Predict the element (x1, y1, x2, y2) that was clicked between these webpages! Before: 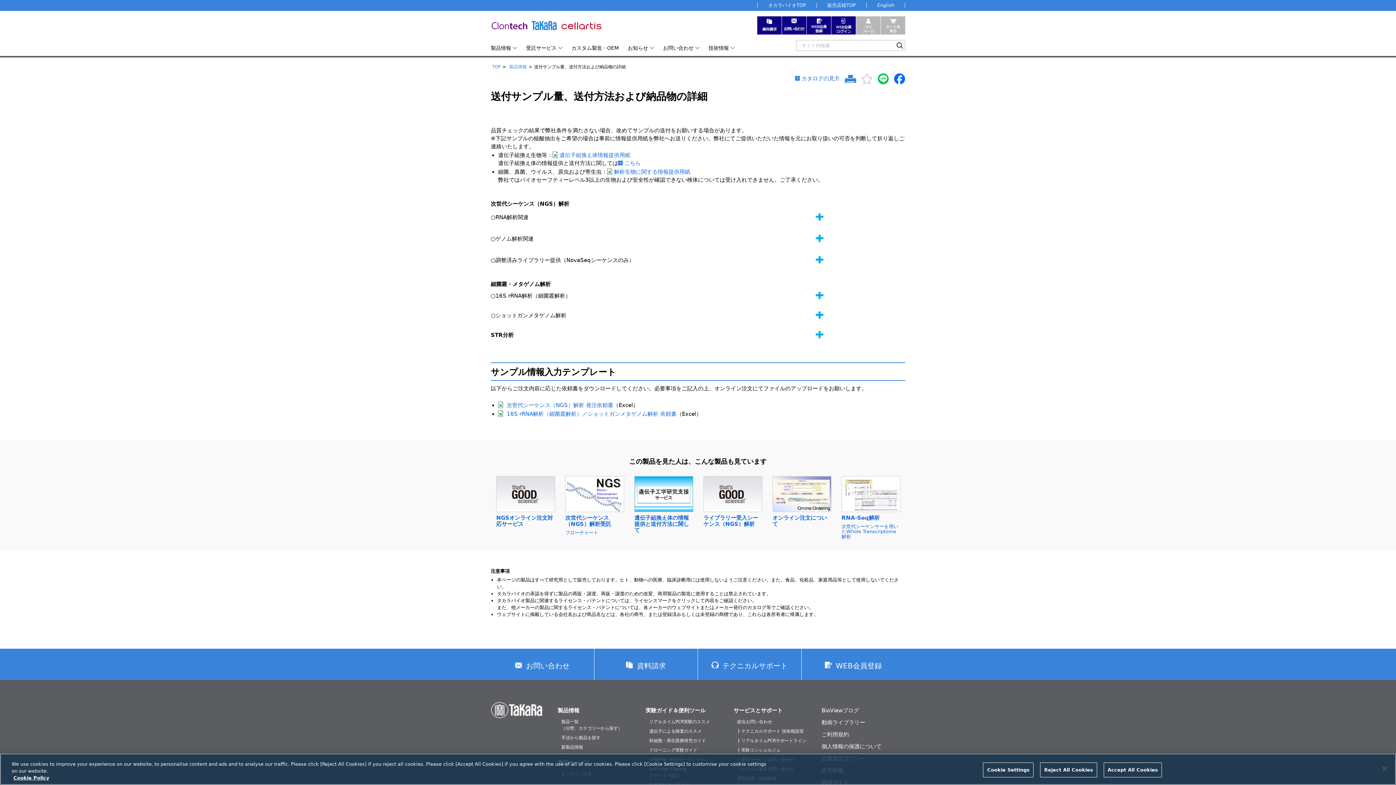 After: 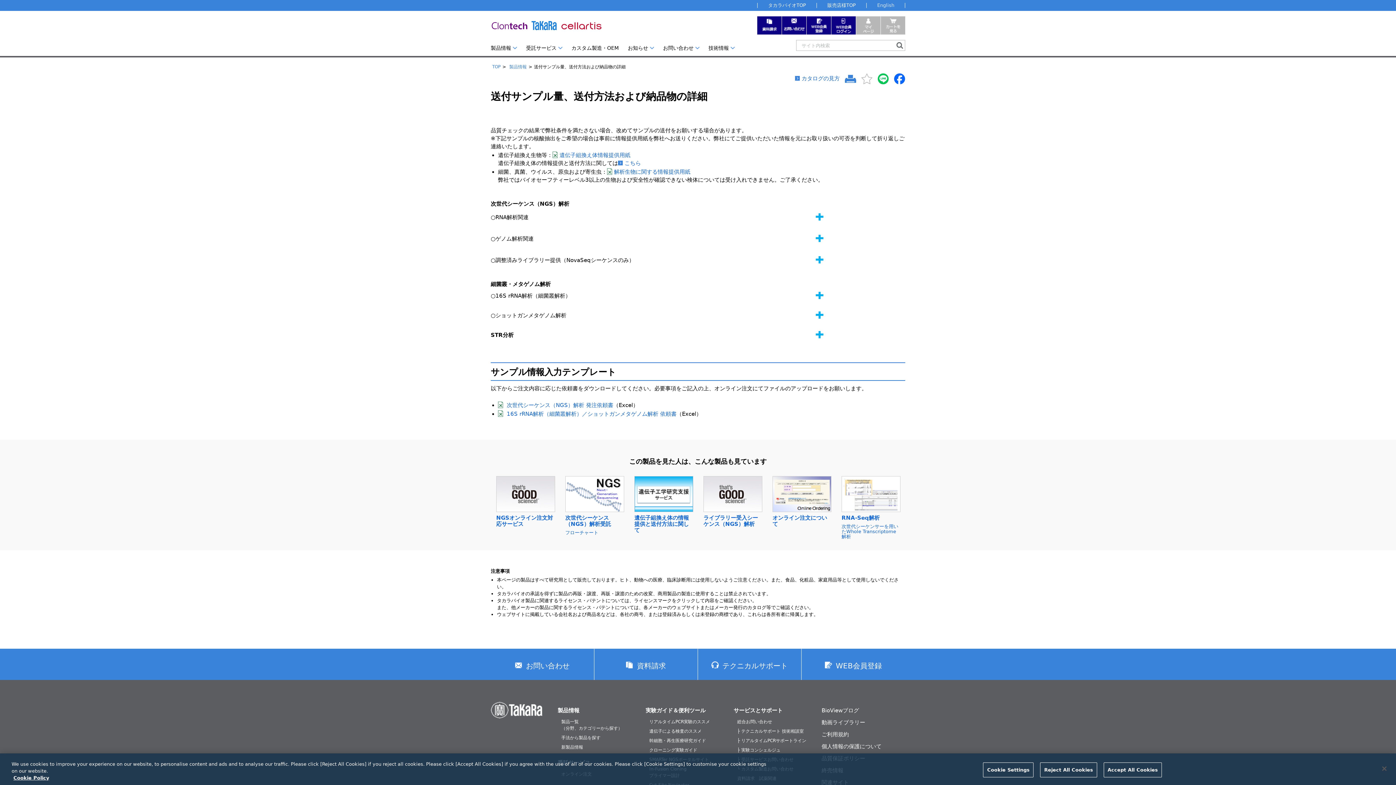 Action: label: English bbox: (877, 2, 894, 8)